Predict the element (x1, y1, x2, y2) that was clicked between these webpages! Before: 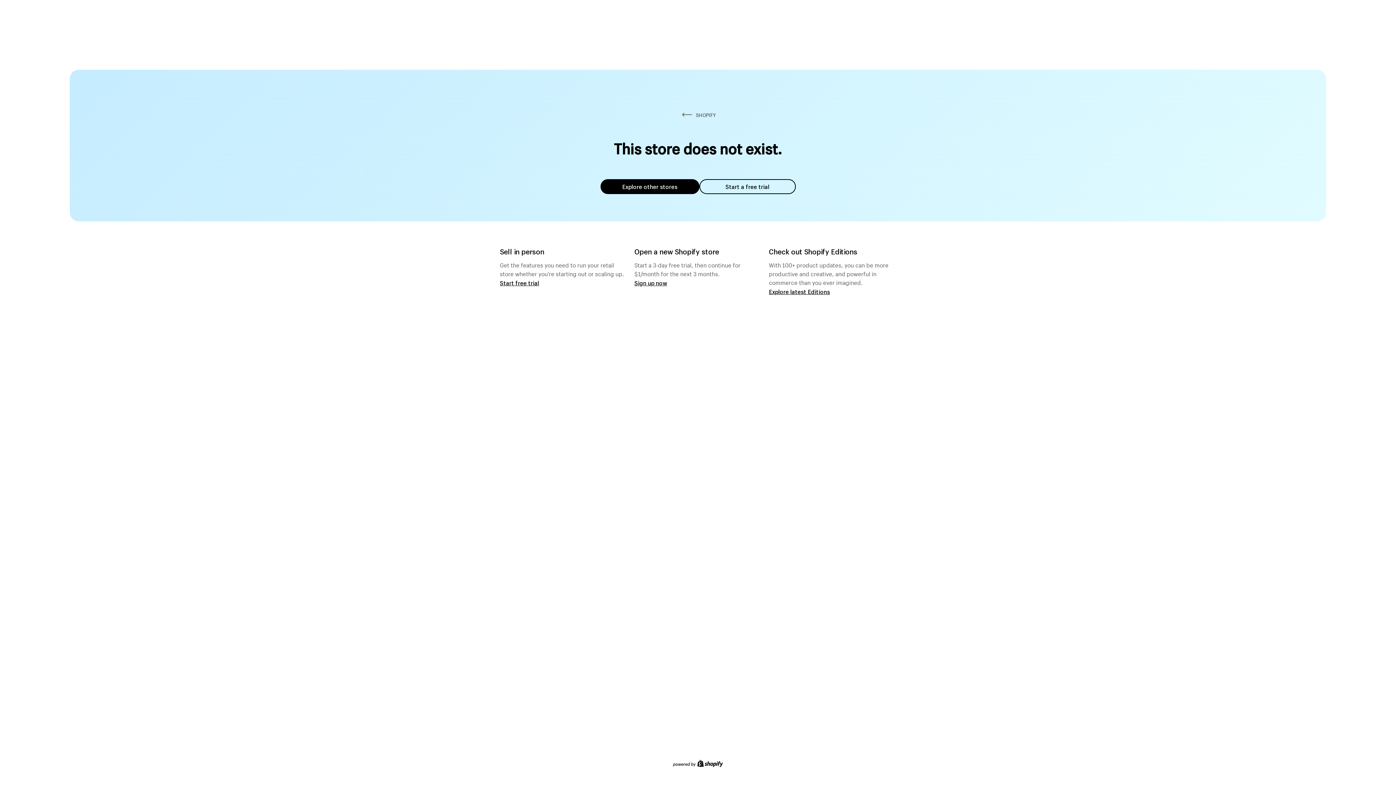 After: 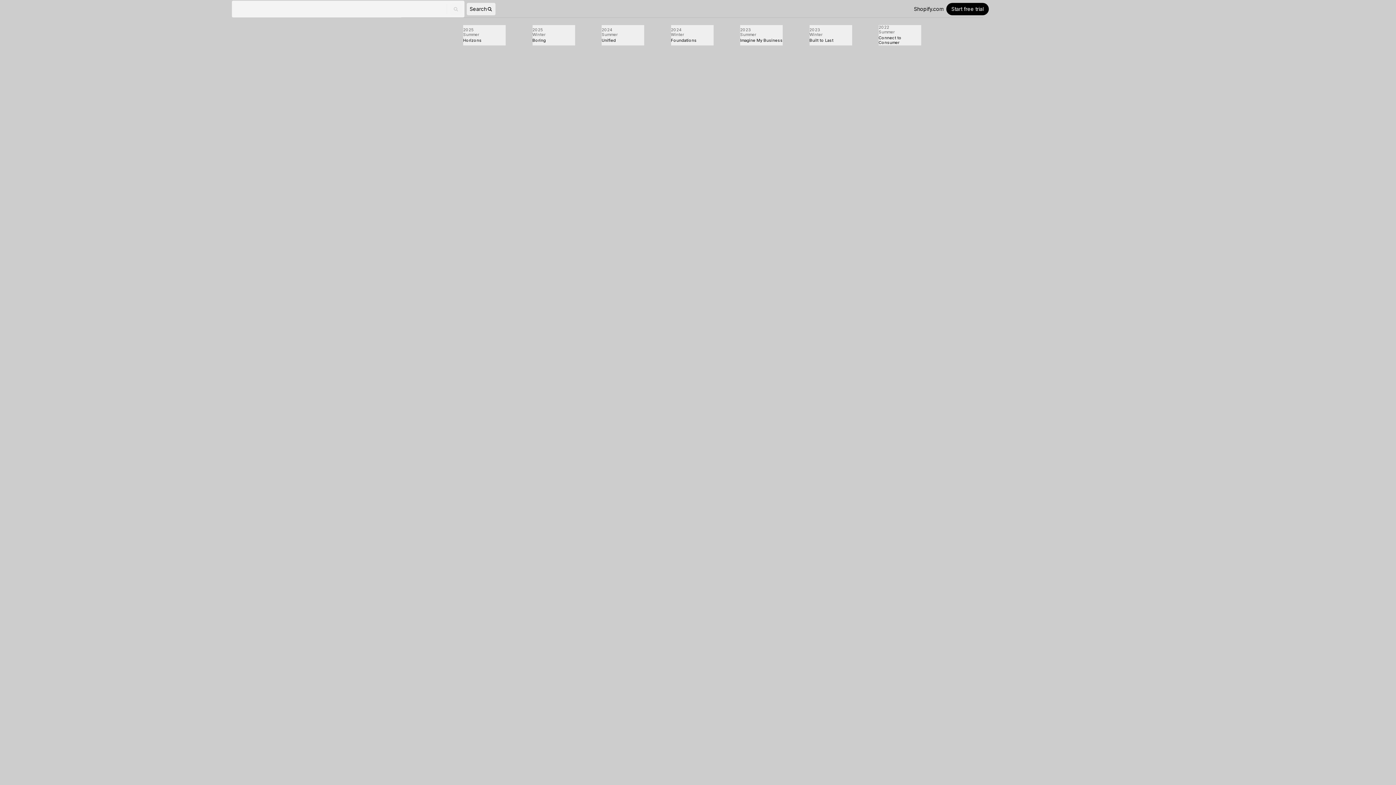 Action: bbox: (769, 287, 830, 295) label: Explore latest Editions